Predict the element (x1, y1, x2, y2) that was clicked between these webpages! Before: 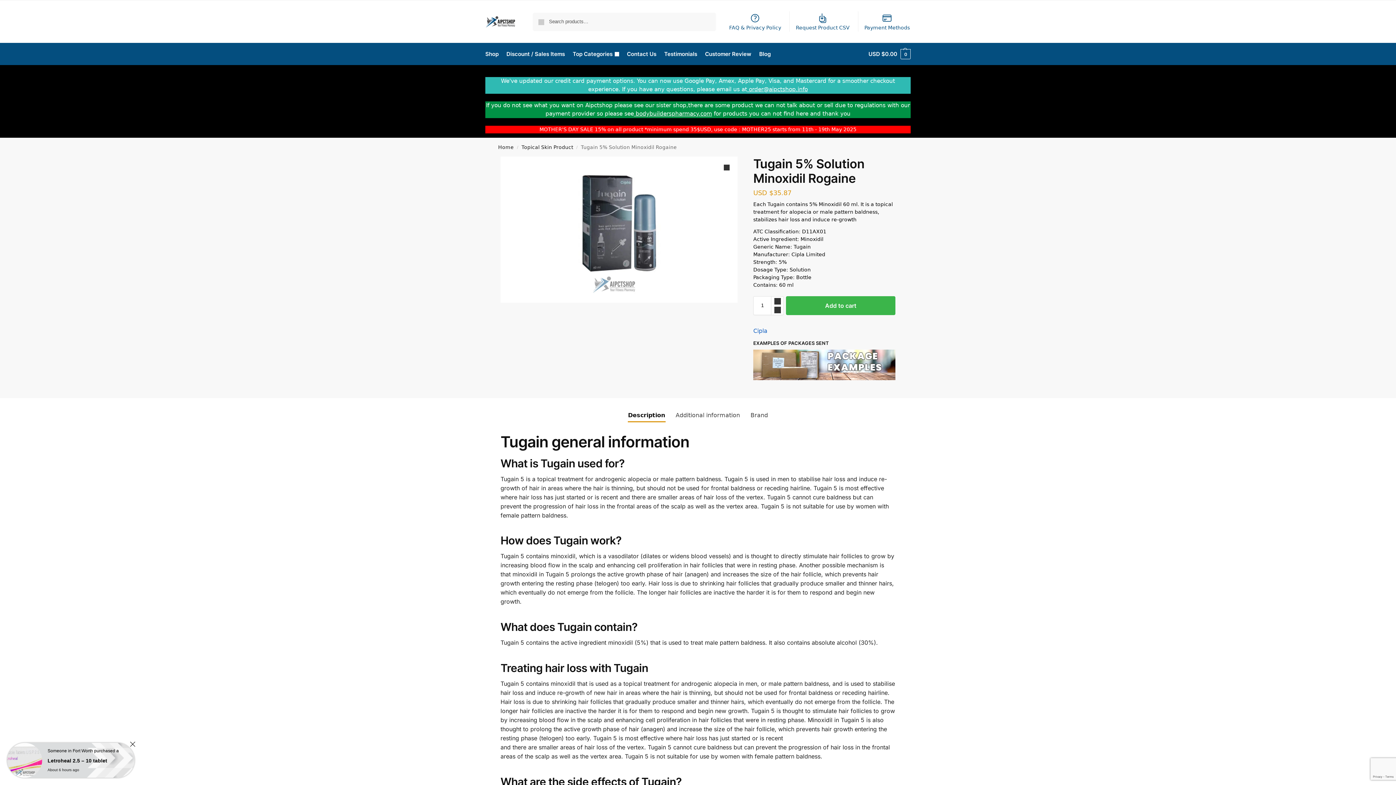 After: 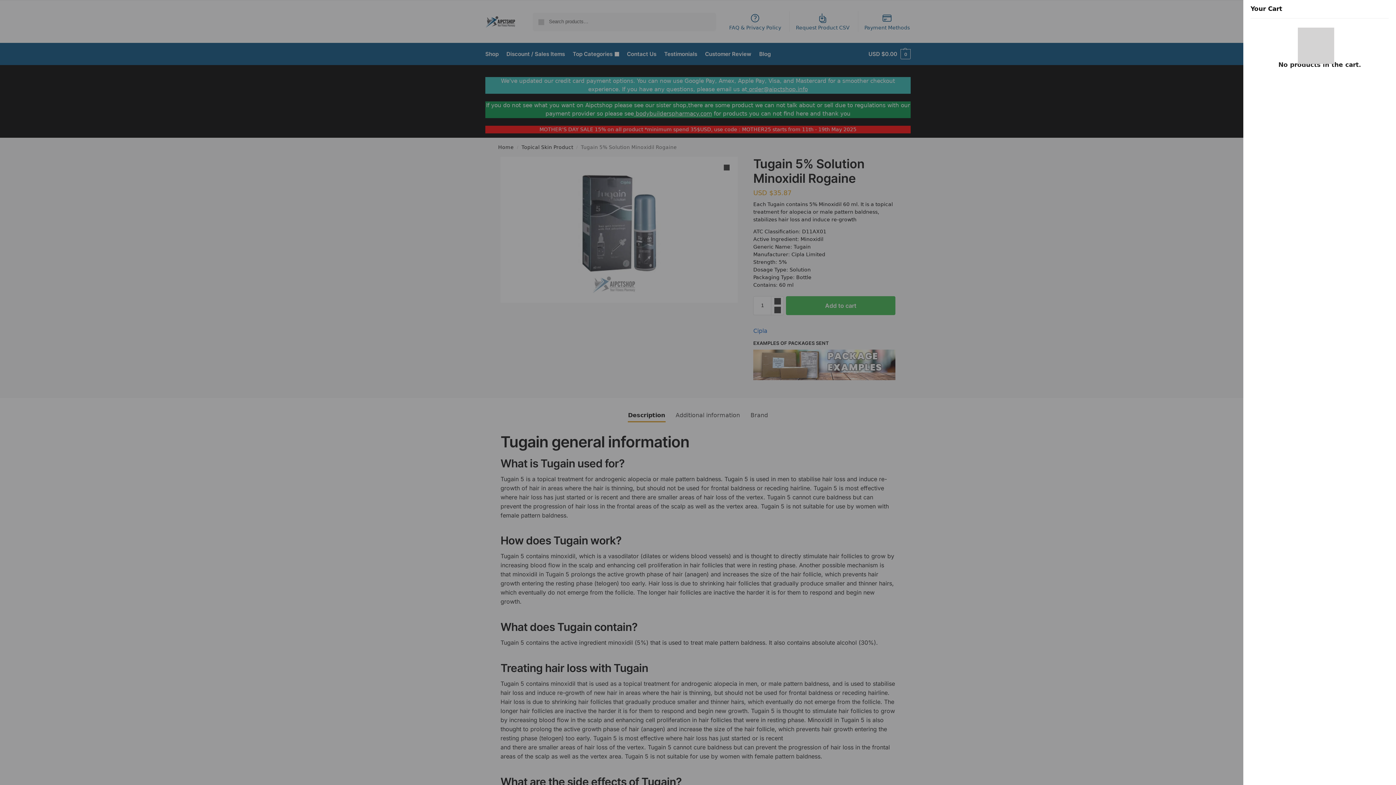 Action: label: USD $0.00 0 bbox: (868, 43, 910, 65)